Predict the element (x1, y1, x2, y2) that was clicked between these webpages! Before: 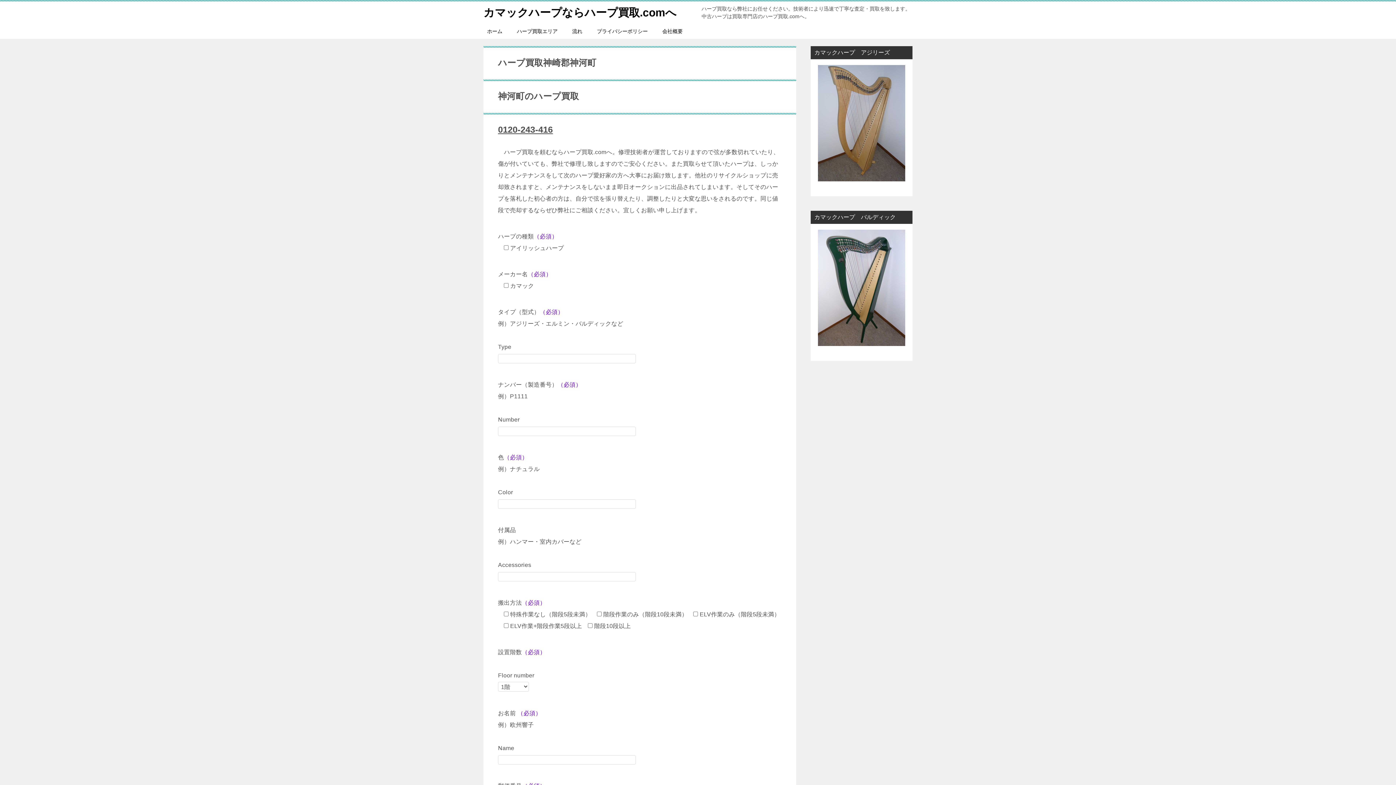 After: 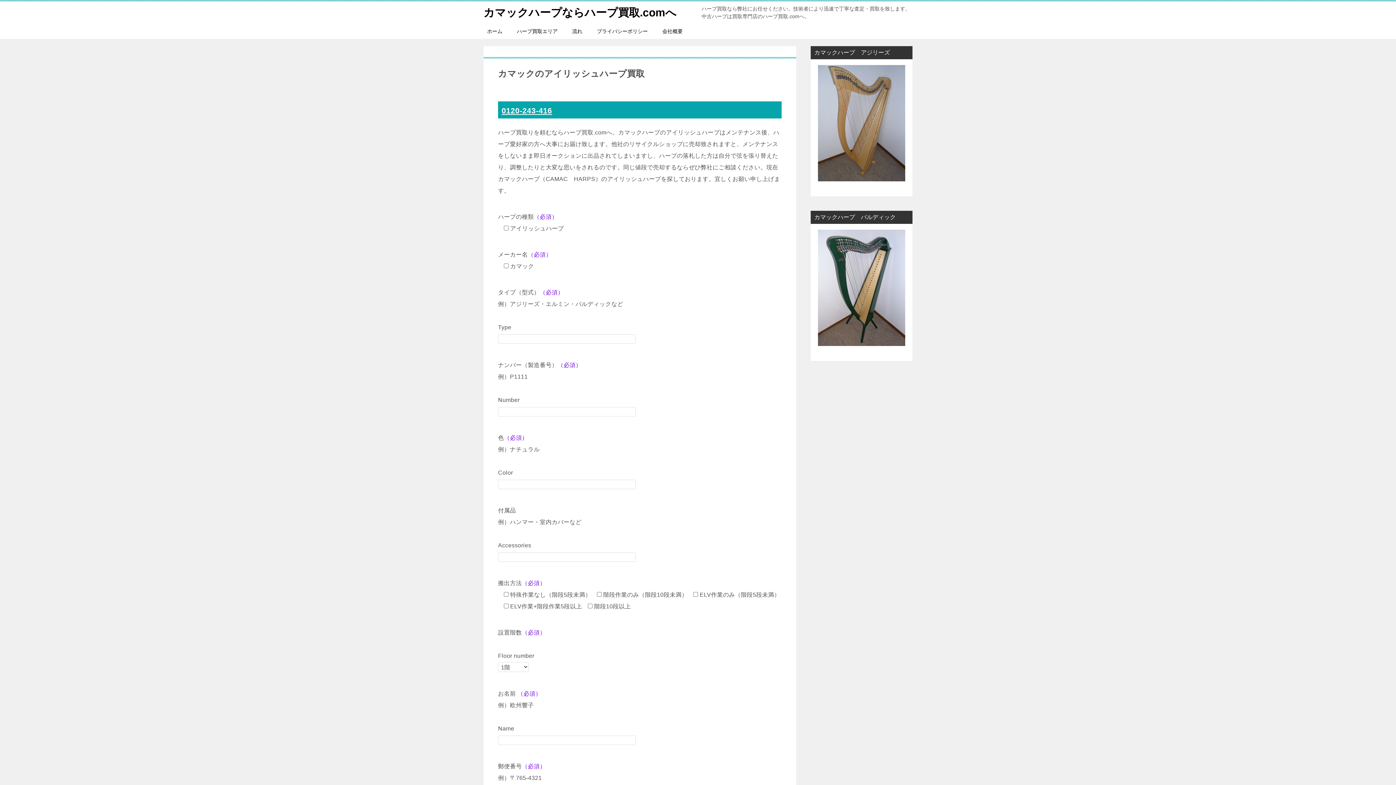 Action: bbox: (483, 6, 676, 18) label: カマックハープならハープ買取.comへ